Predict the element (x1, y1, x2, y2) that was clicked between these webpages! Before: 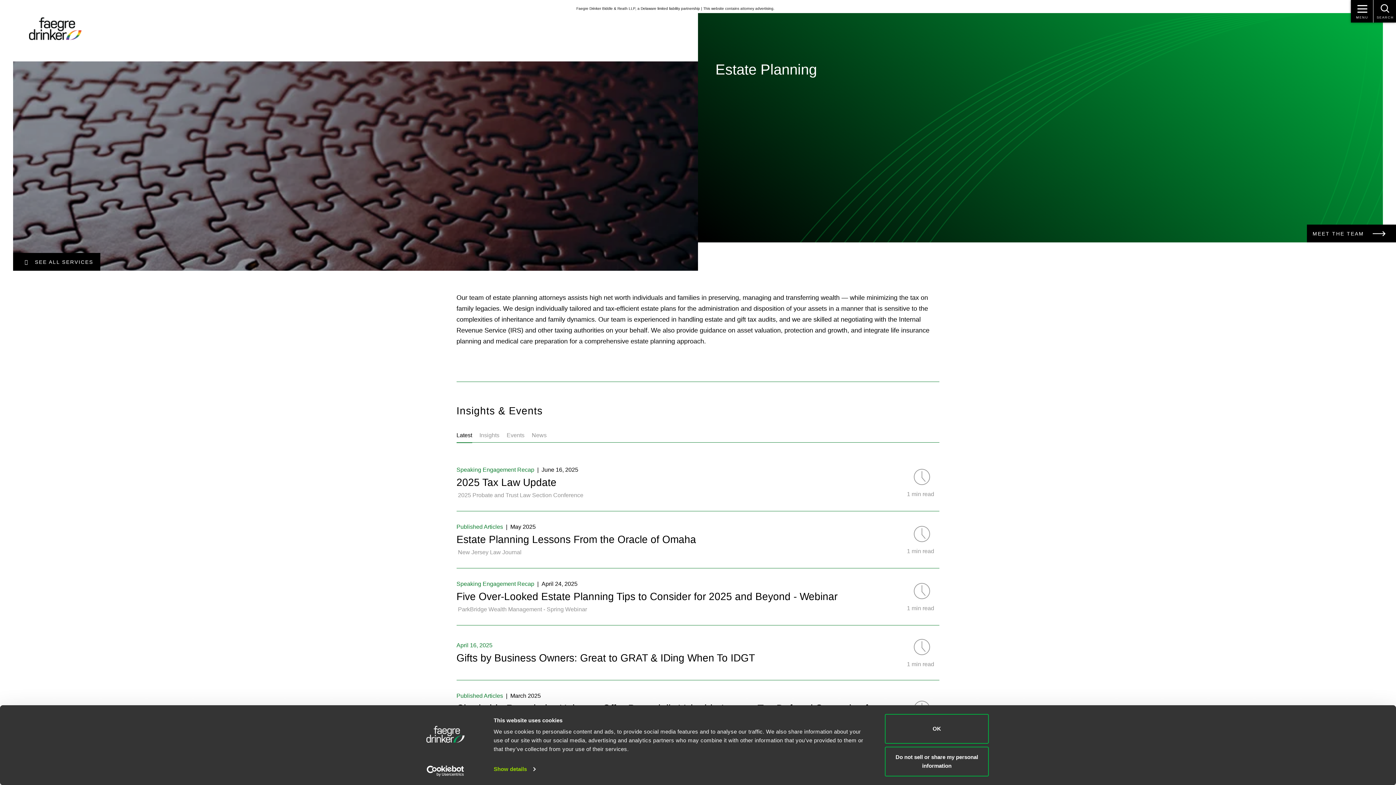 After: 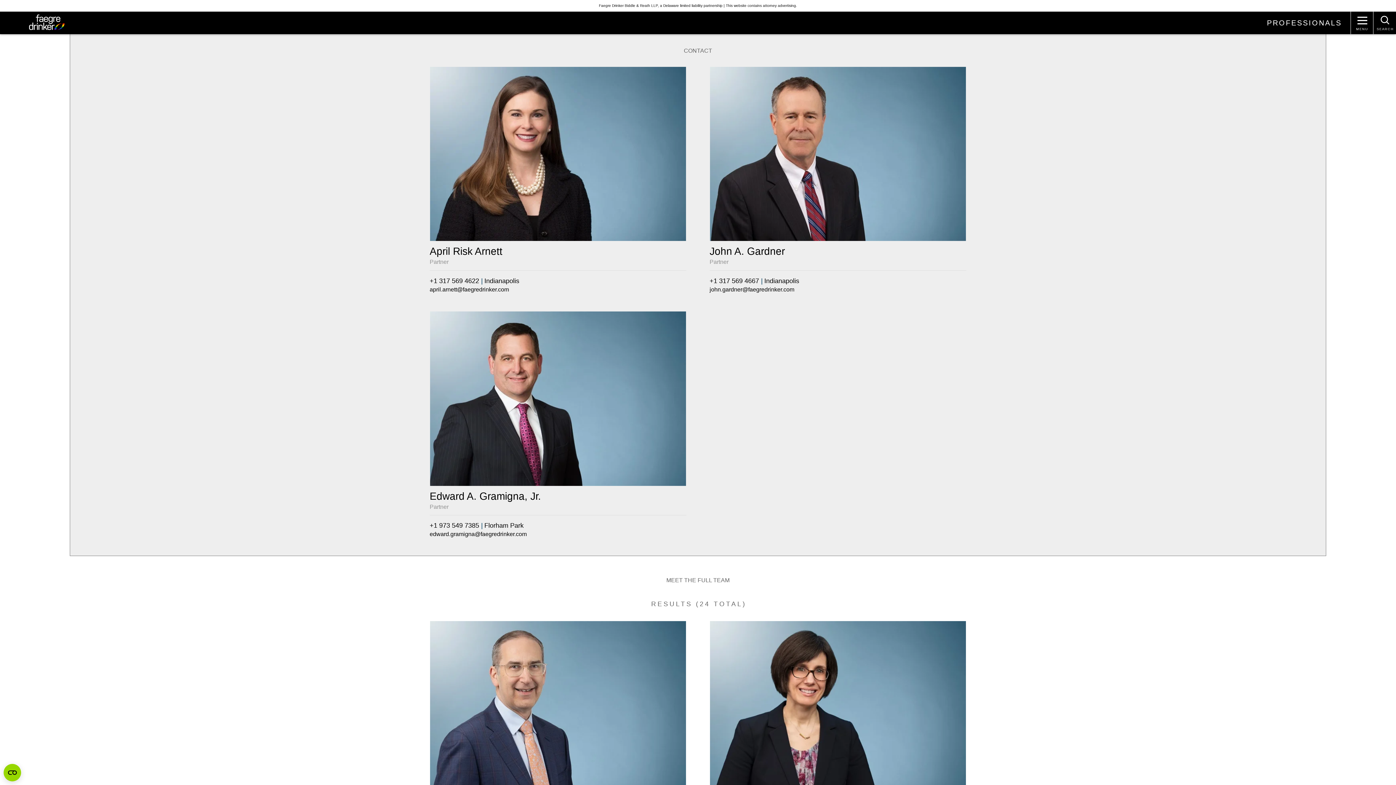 Action: label: MEET THE TEAM bbox: (1307, 224, 1396, 242)